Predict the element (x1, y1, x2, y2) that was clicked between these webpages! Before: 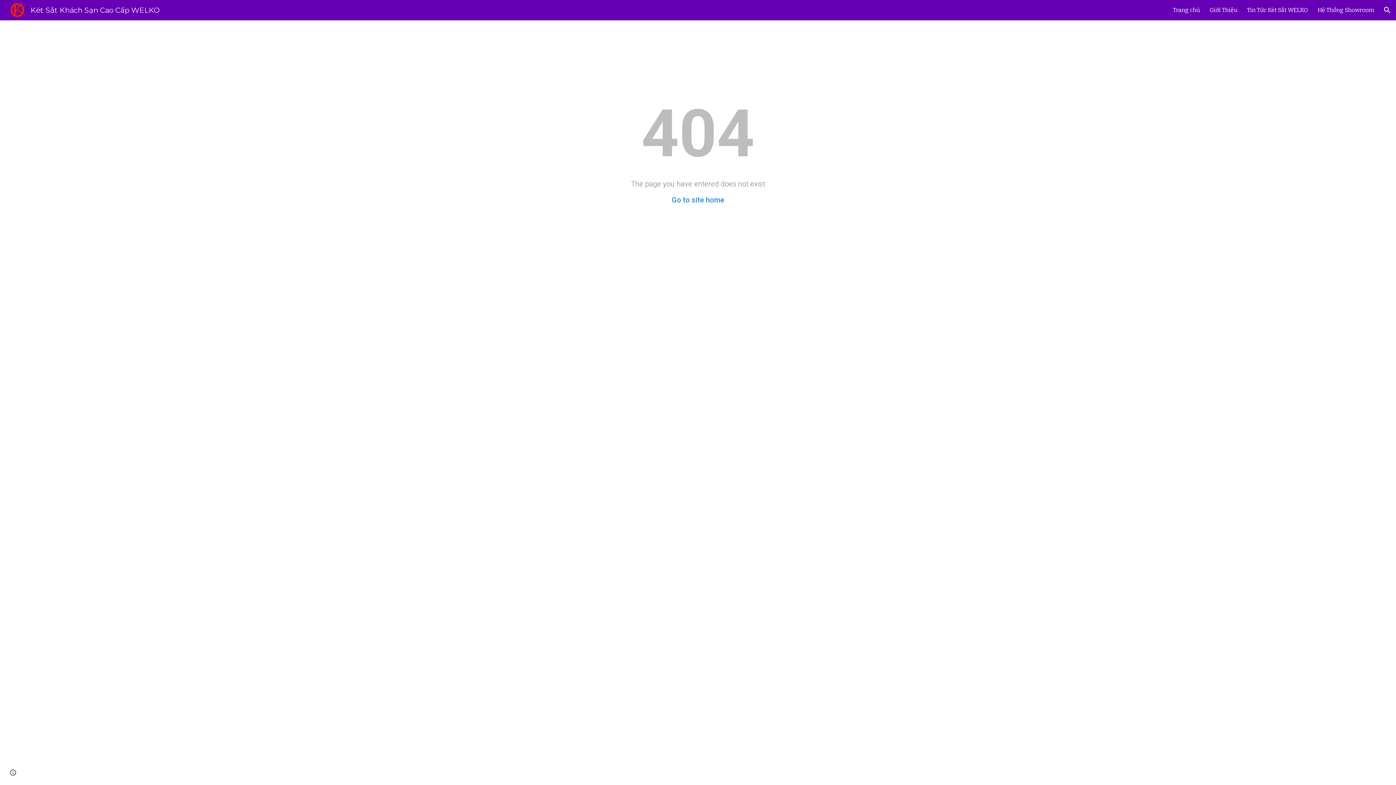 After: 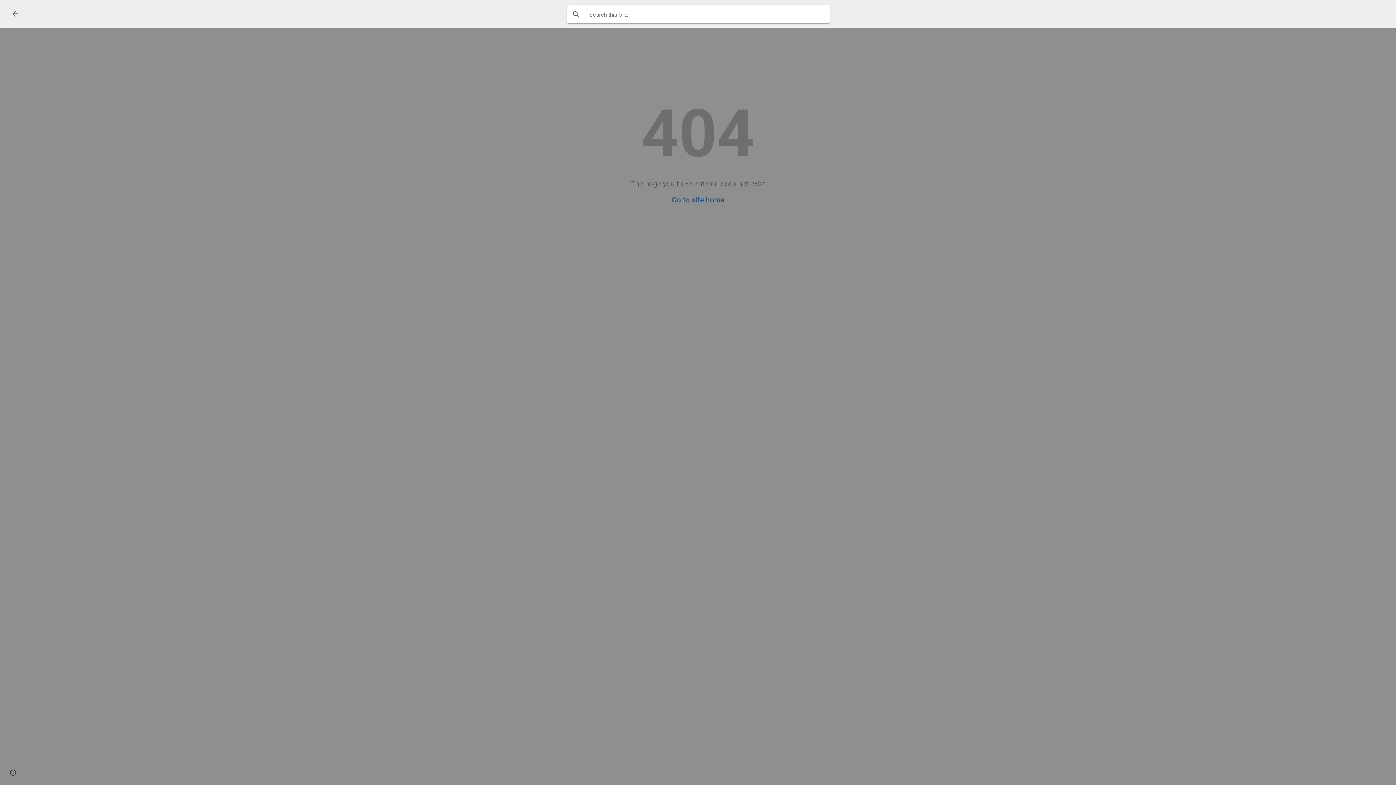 Action: label: Open search bar bbox: (1378, 1, 1396, 18)